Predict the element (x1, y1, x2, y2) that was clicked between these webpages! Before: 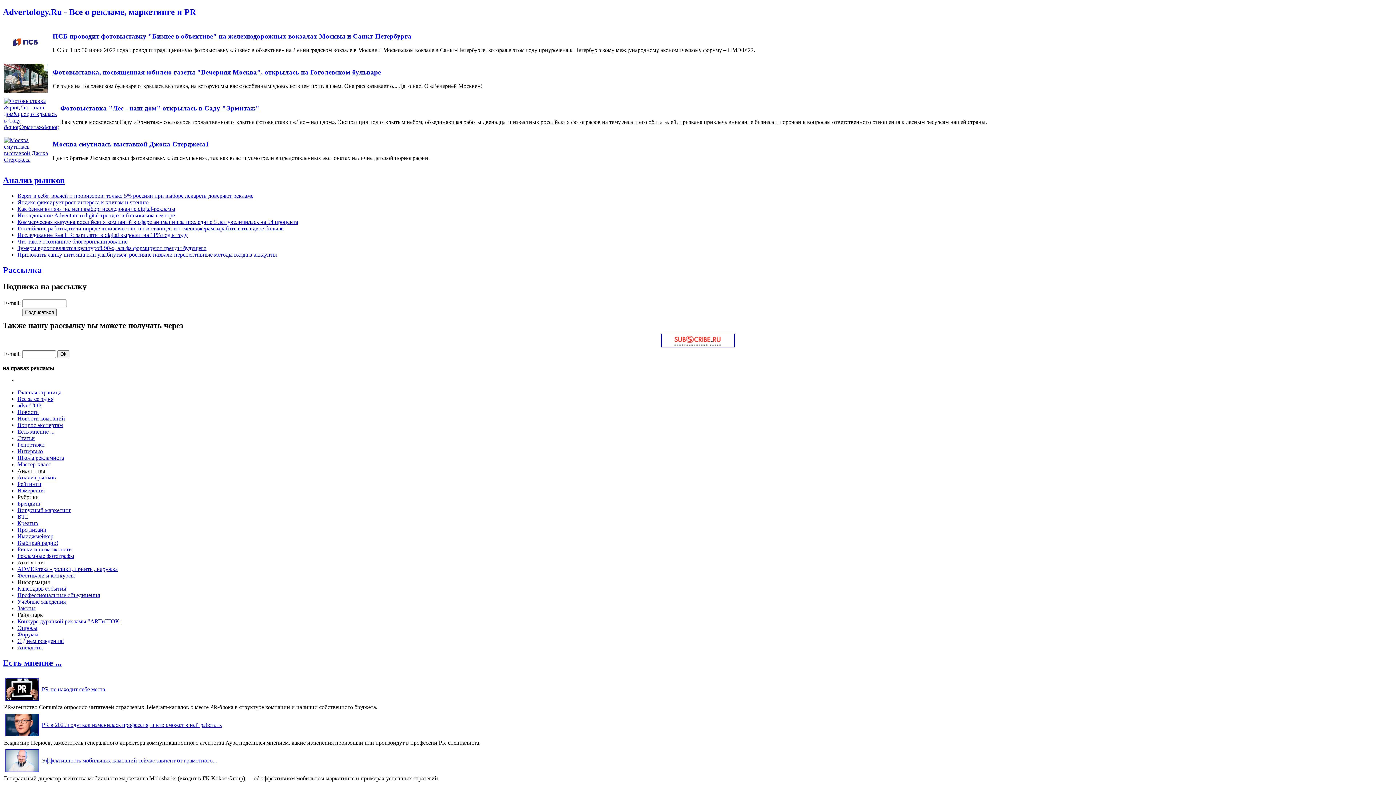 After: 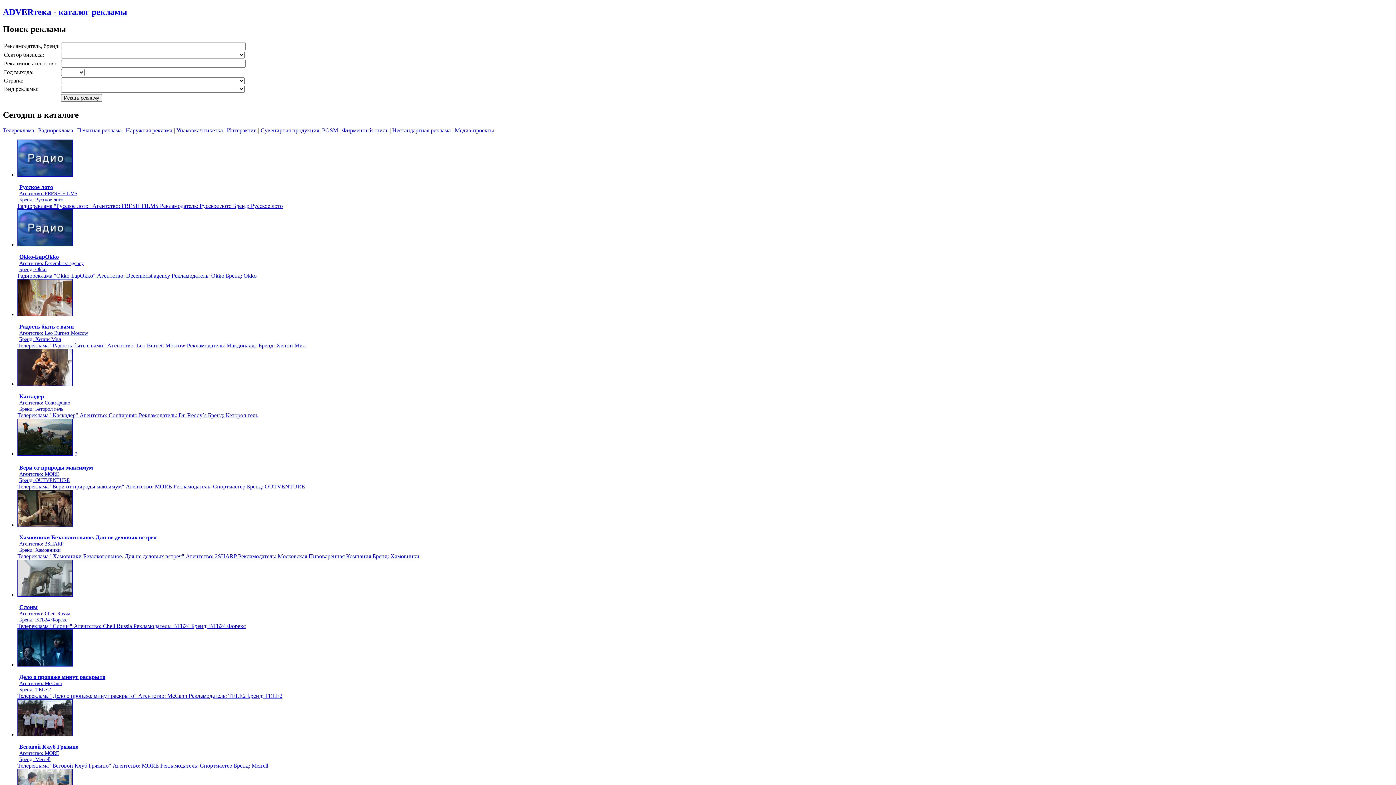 Action: bbox: (17, 566, 117, 572) label: ADVERтека - ролики, принты, наружка